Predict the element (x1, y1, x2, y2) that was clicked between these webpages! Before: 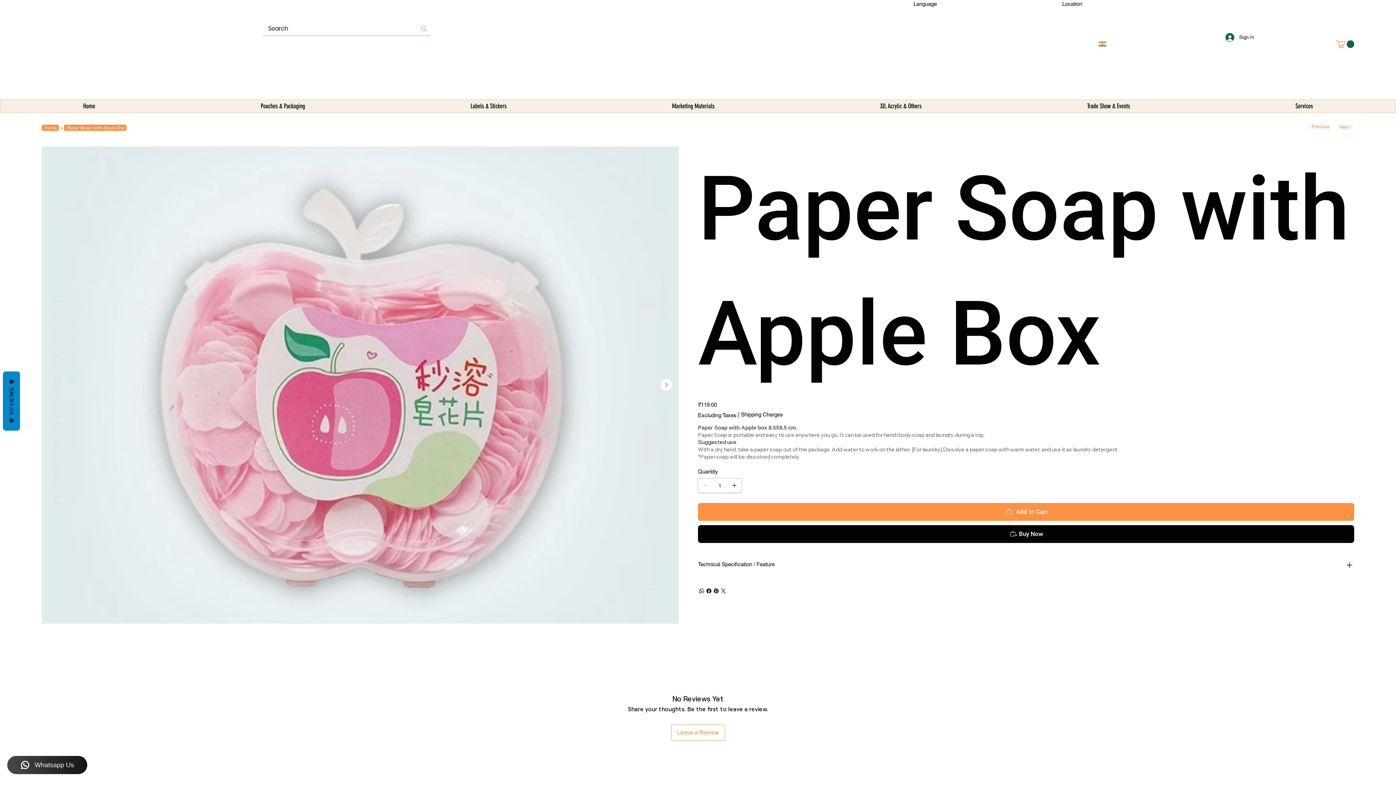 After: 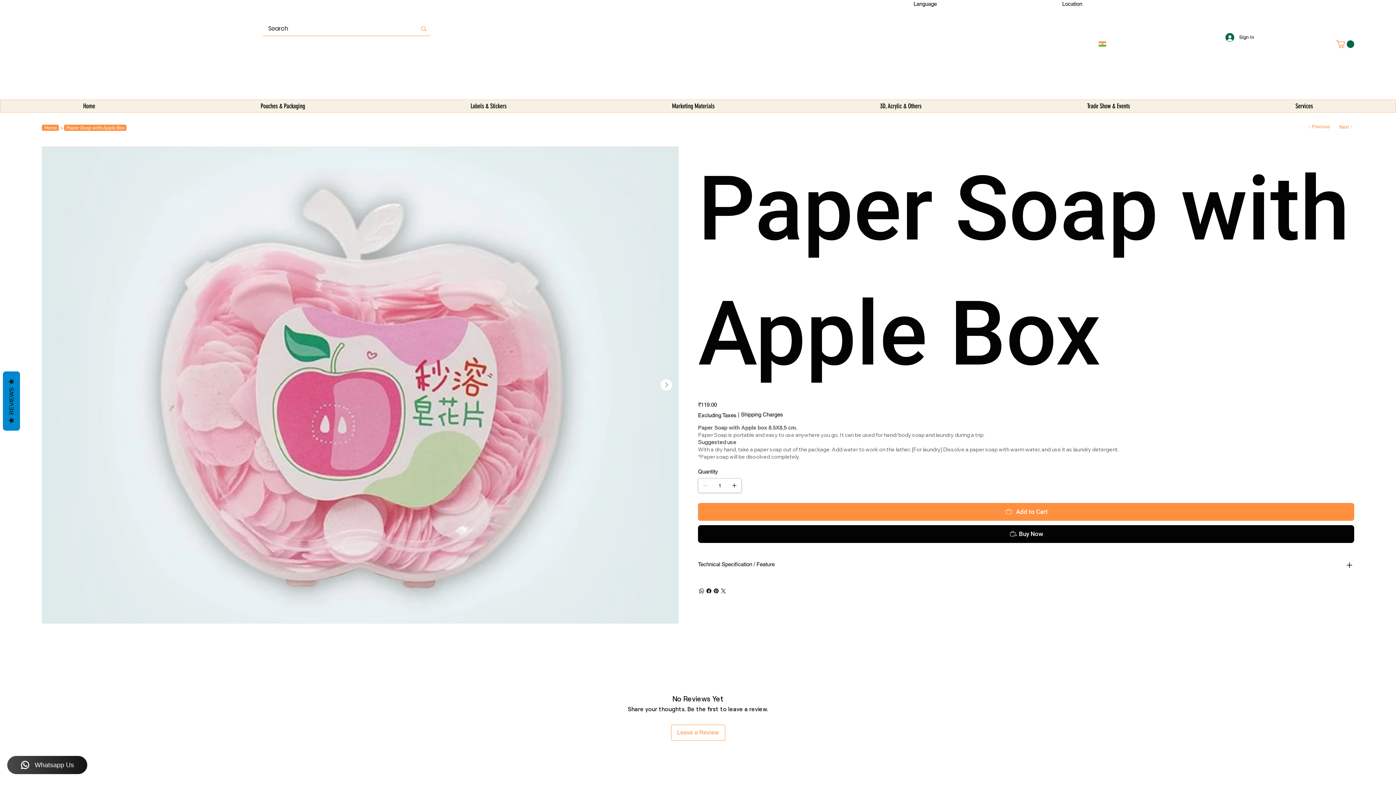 Action: bbox: (1336, 40, 1354, 47)